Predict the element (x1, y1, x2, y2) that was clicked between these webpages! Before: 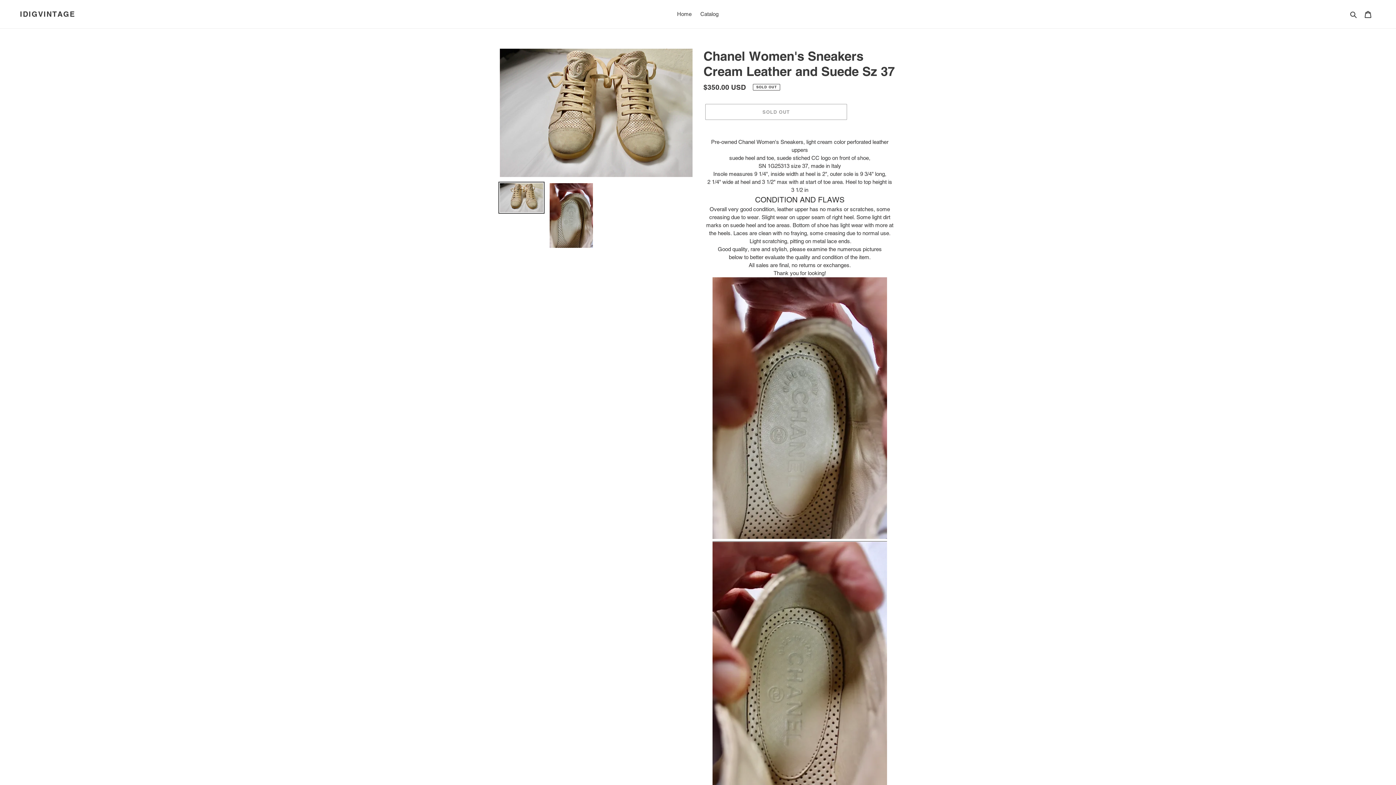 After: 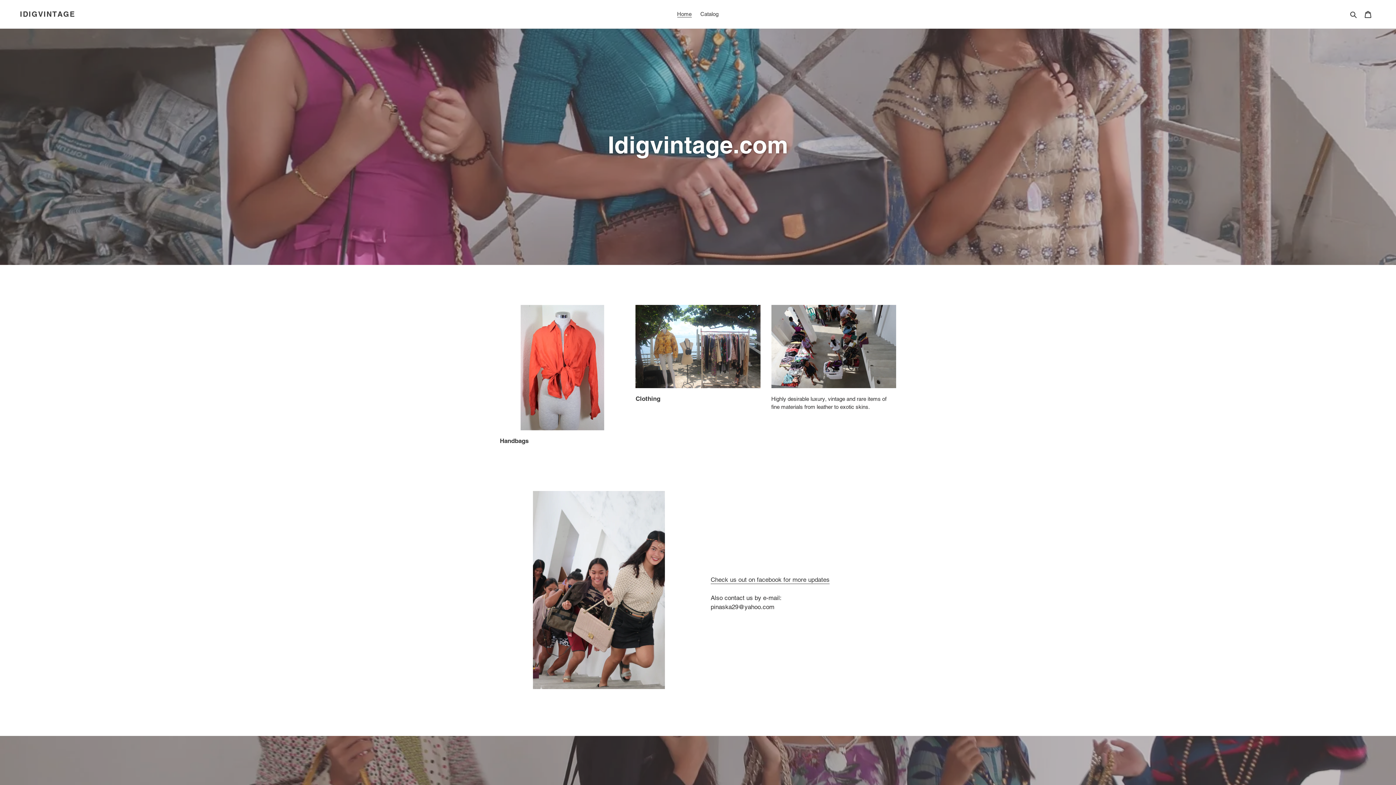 Action: bbox: (673, 9, 695, 19) label: Home